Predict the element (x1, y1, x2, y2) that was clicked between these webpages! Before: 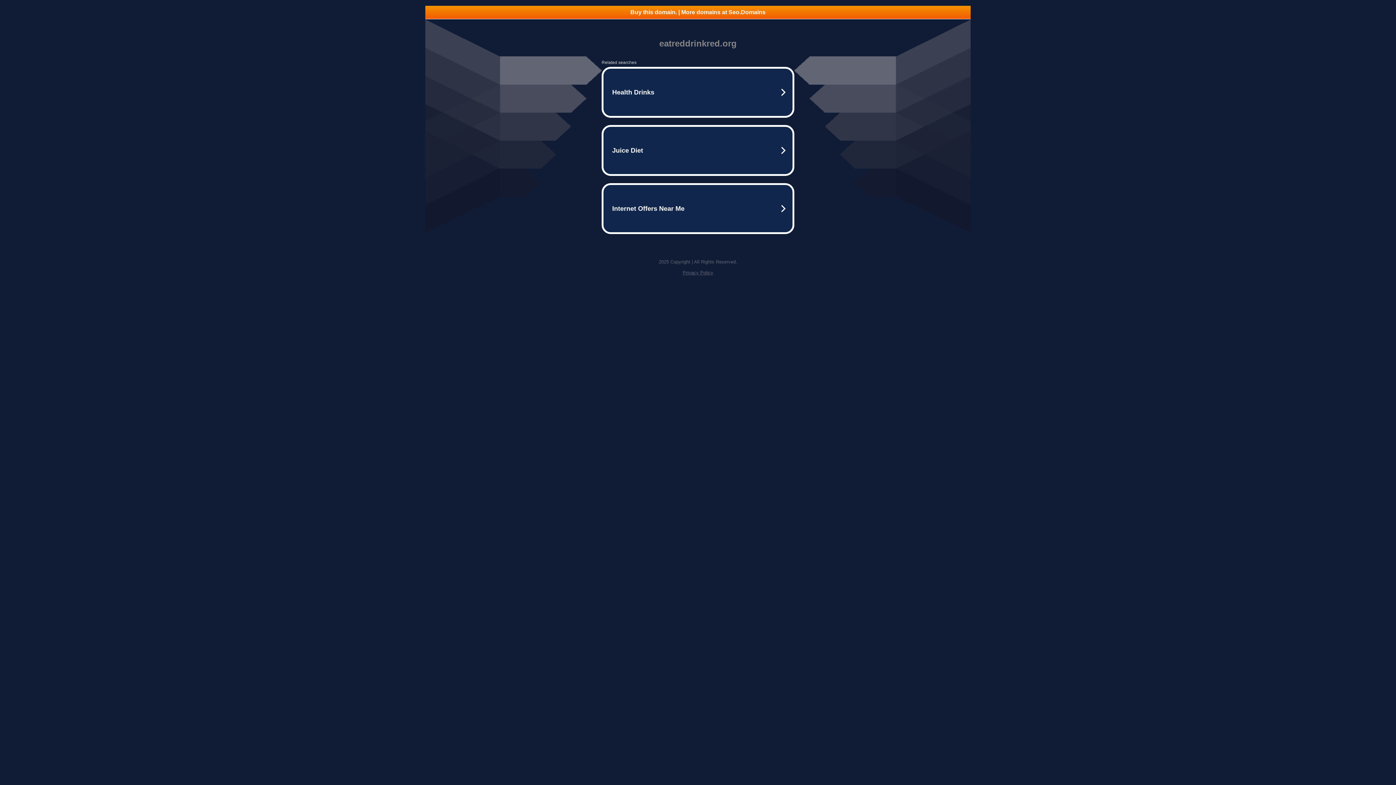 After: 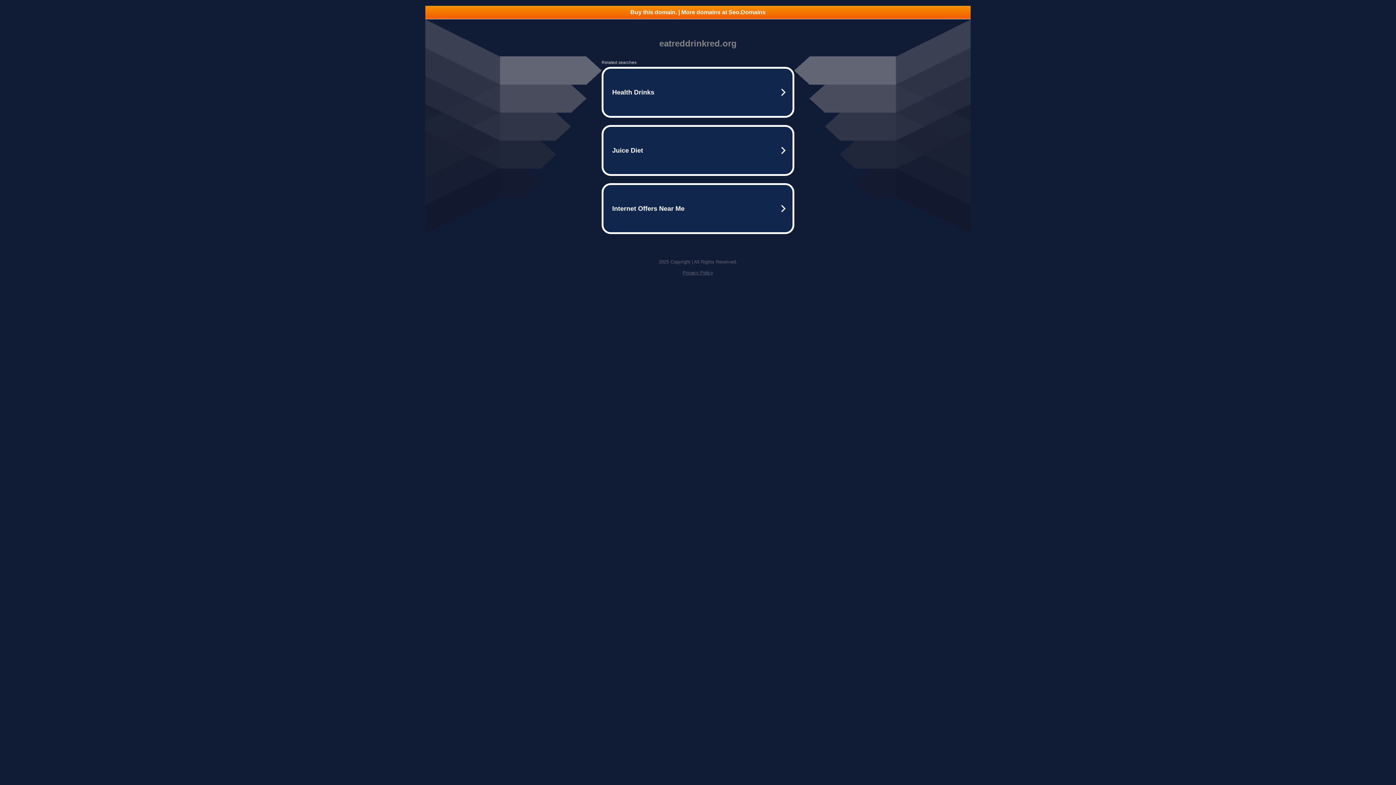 Action: bbox: (425, 5, 970, 18) label: Buy this domain. | More domains at Seo.Domains